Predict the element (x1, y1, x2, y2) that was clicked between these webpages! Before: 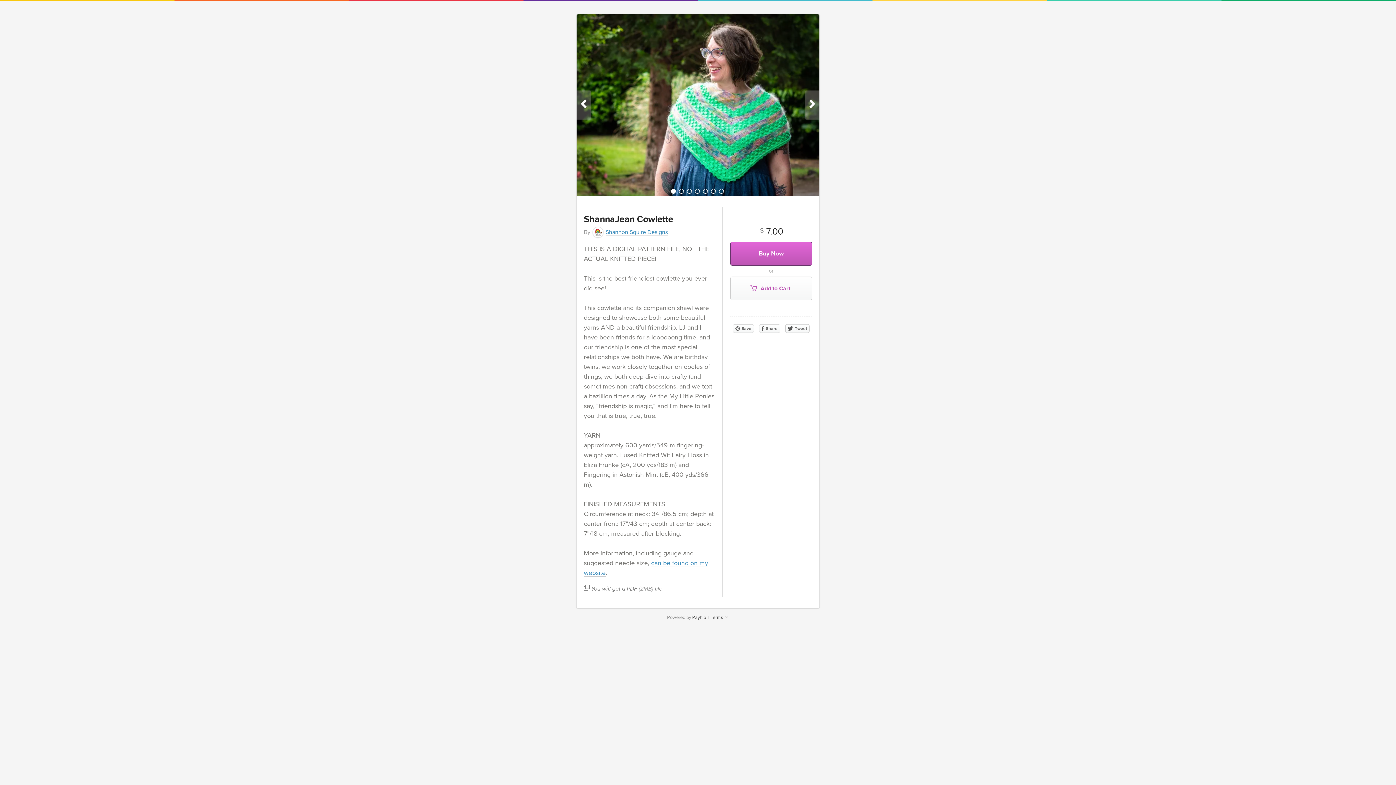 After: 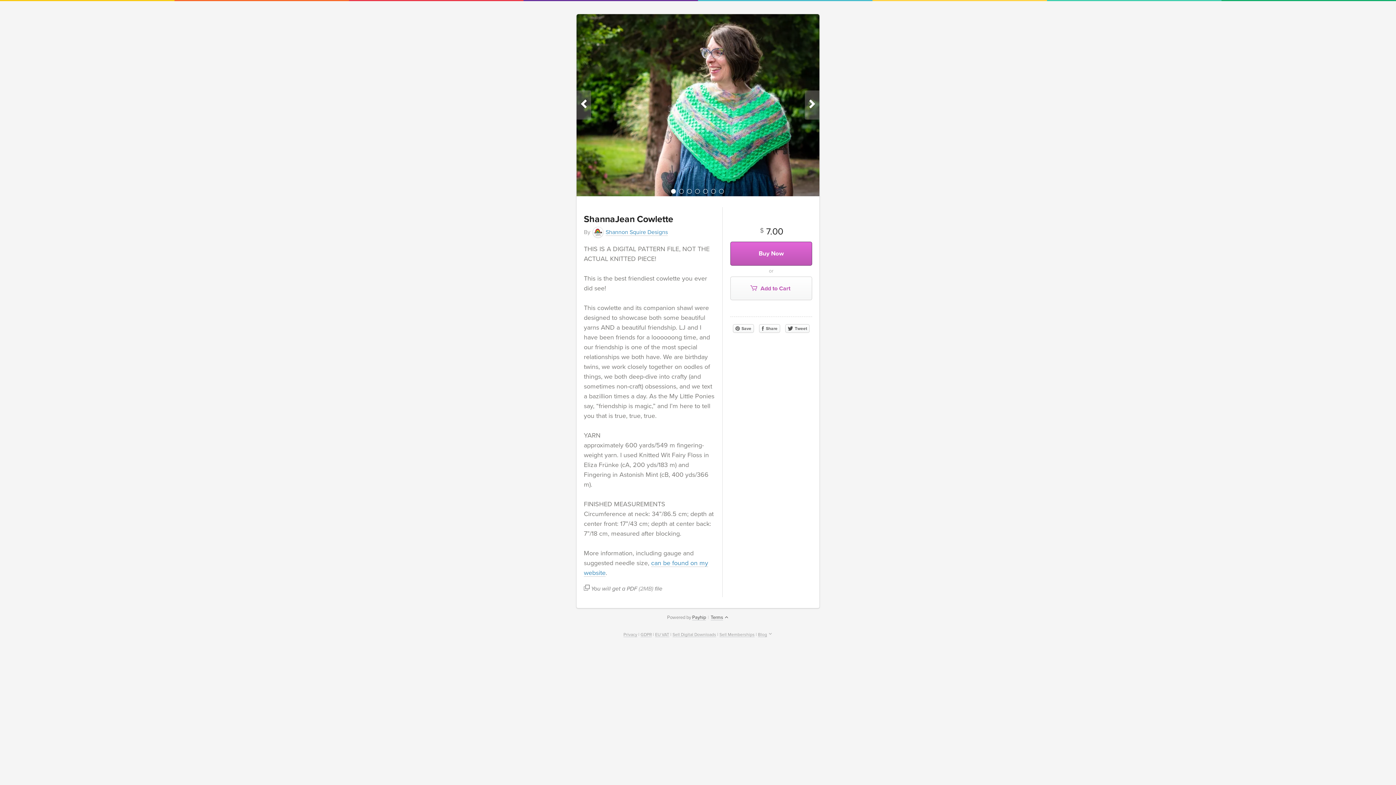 Action: bbox: (724, 615, 729, 621)